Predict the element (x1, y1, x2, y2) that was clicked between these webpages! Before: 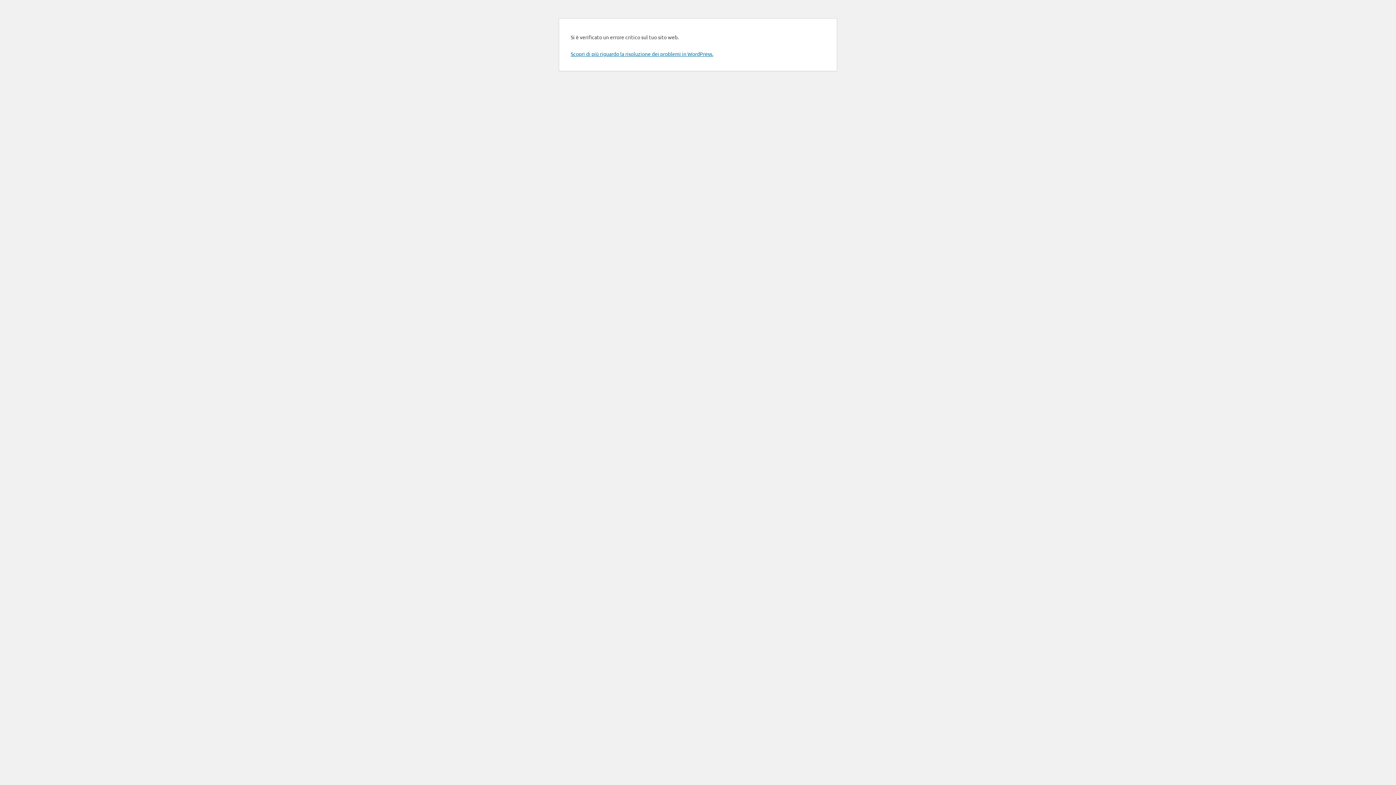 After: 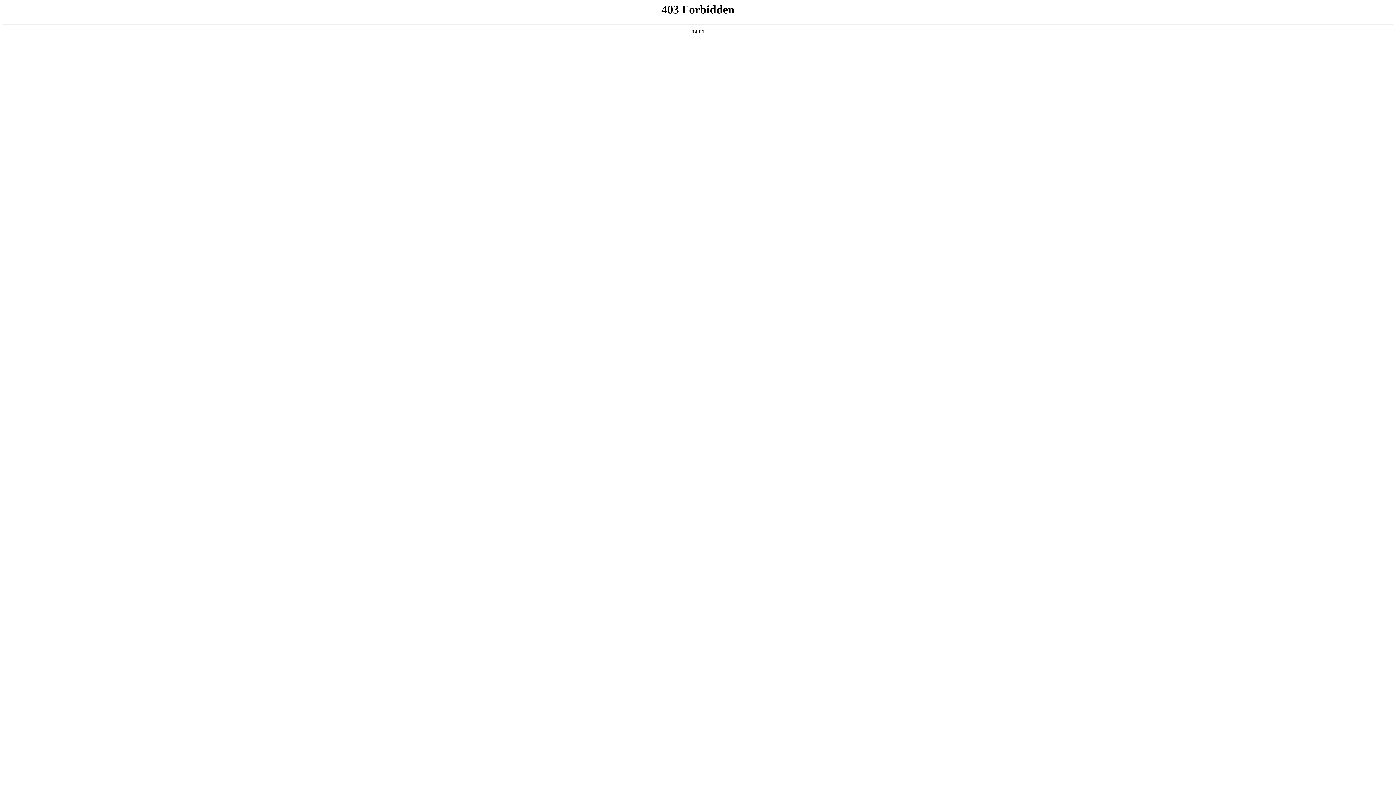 Action: label: Scopri di più riguardo la risoluzione dei problemi in WordPress. bbox: (570, 50, 713, 57)